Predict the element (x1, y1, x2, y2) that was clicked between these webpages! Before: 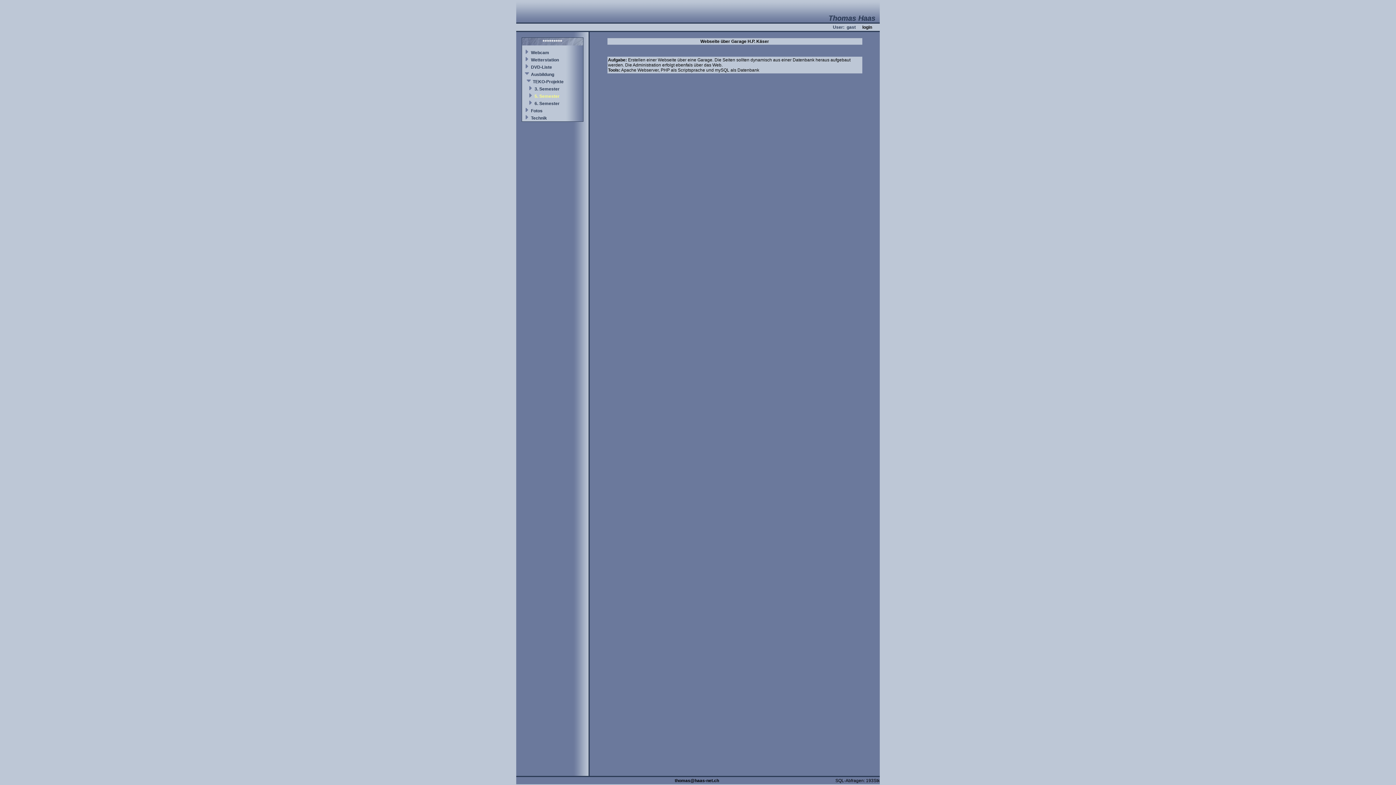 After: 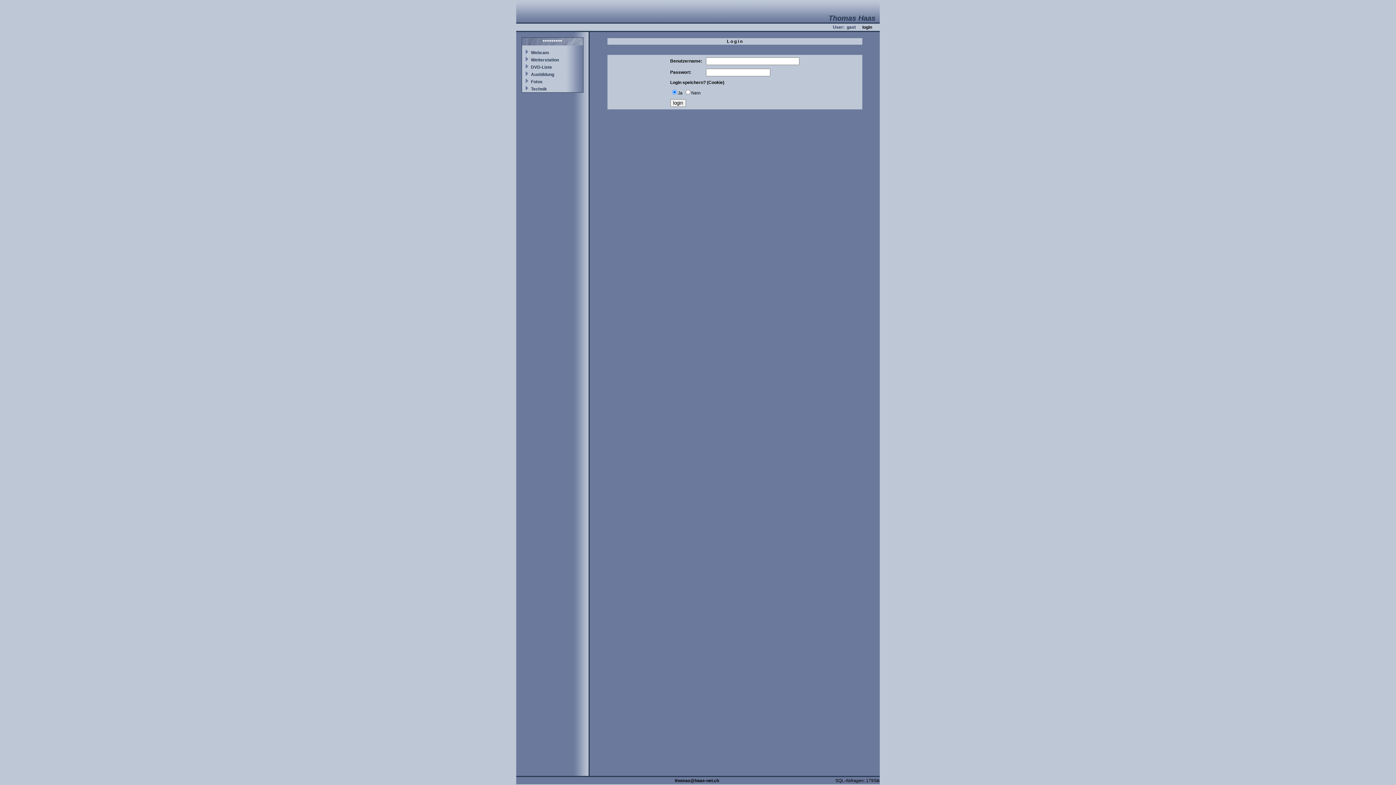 Action: bbox: (862, 24, 872, 29) label: login